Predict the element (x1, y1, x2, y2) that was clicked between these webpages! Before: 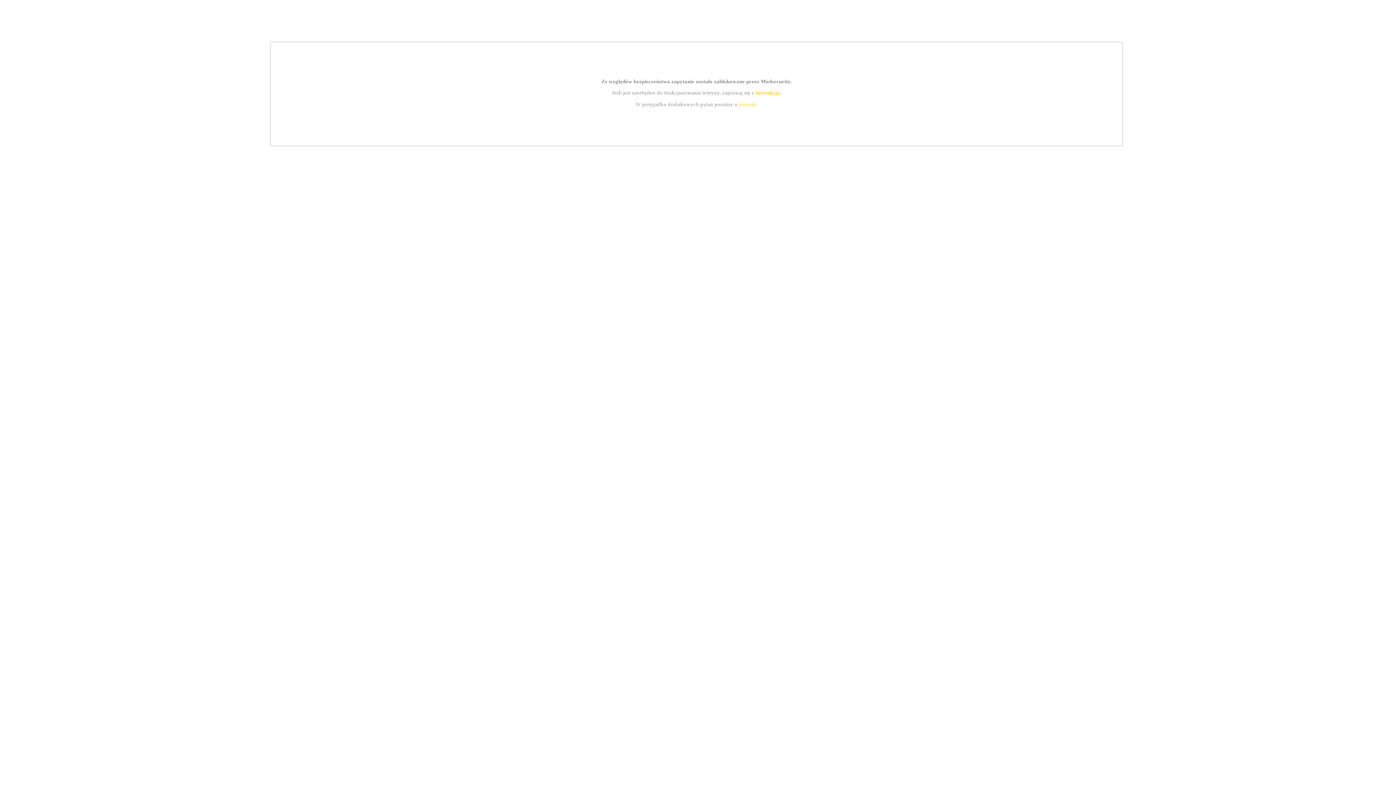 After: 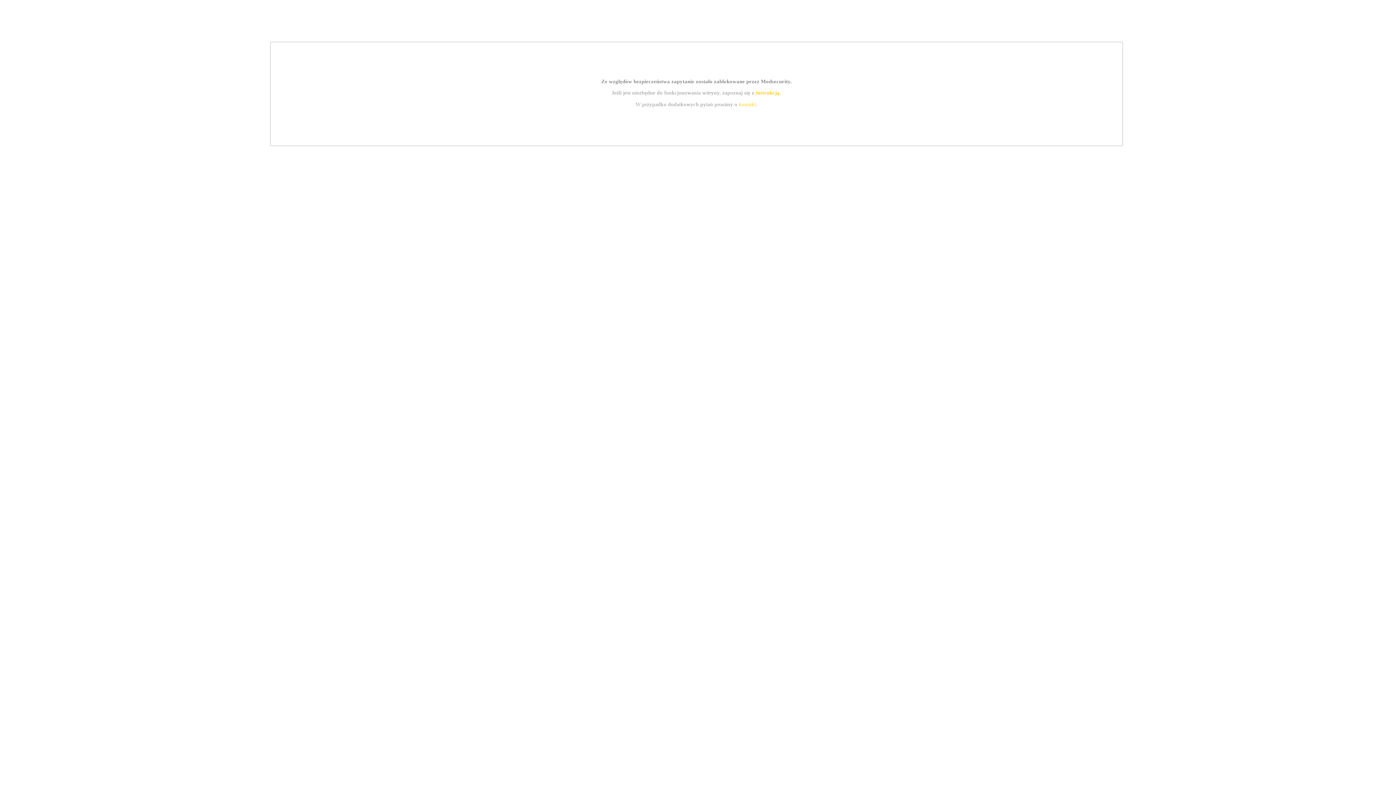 Action: bbox: (739, 101, 756, 107) label: kontakt